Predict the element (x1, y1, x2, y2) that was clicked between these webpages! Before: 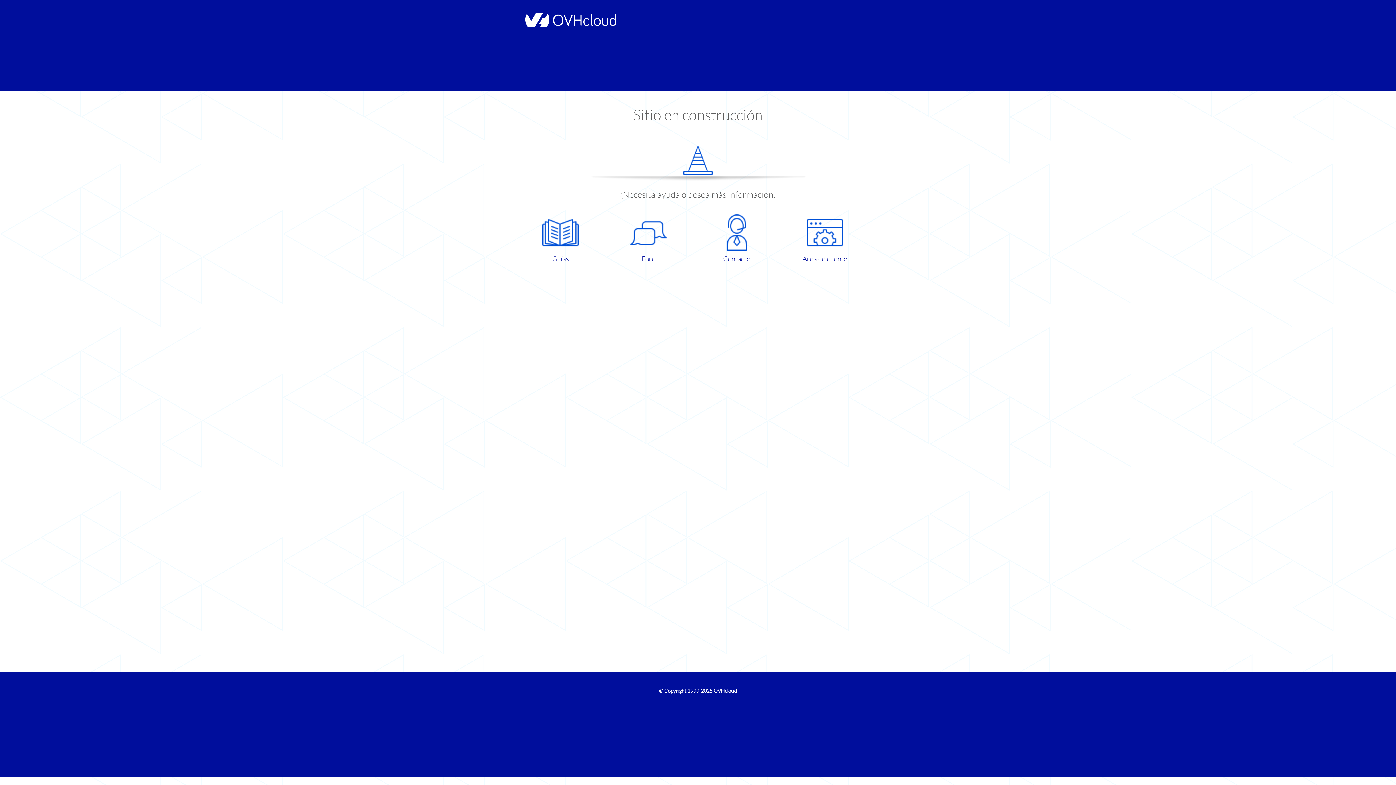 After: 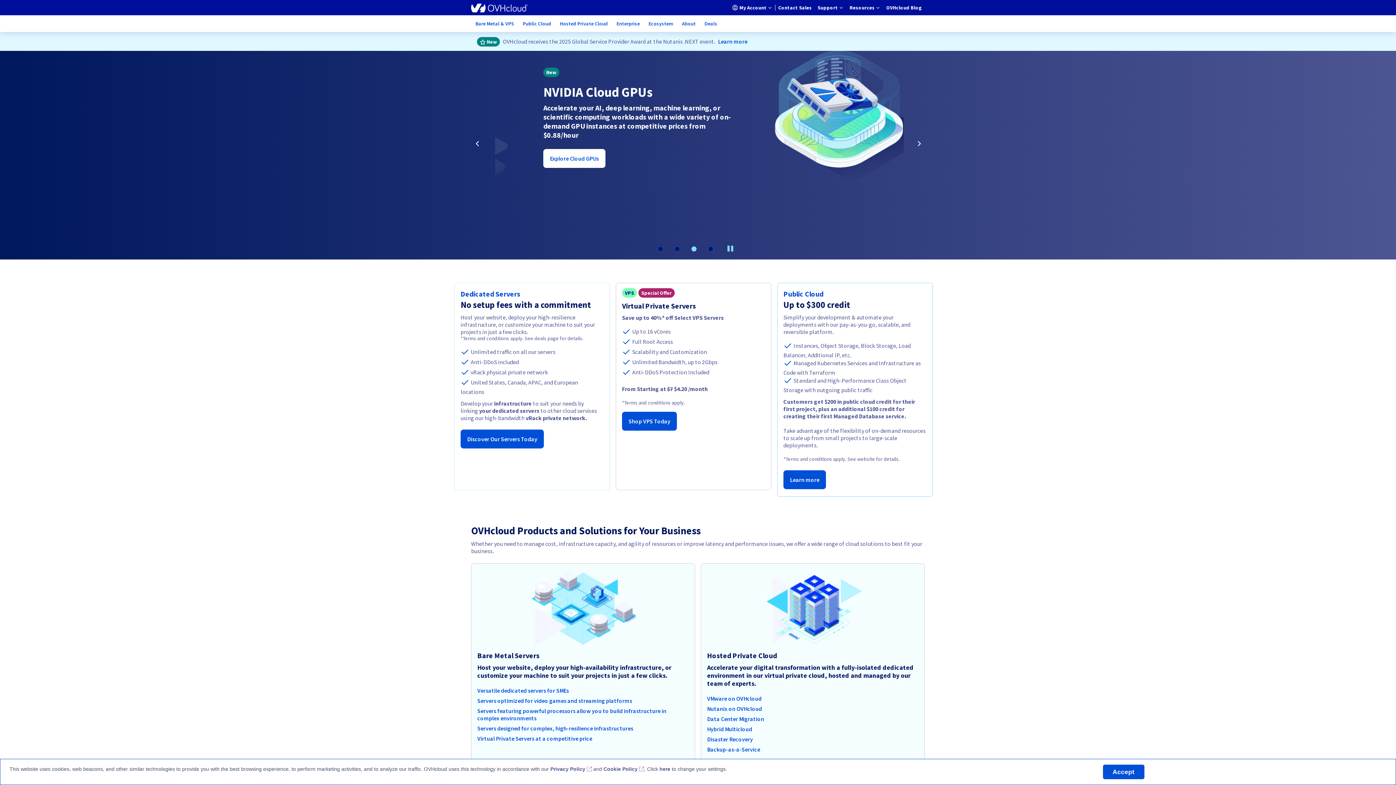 Action: bbox: (713, 688, 737, 694) label: OVHcloud